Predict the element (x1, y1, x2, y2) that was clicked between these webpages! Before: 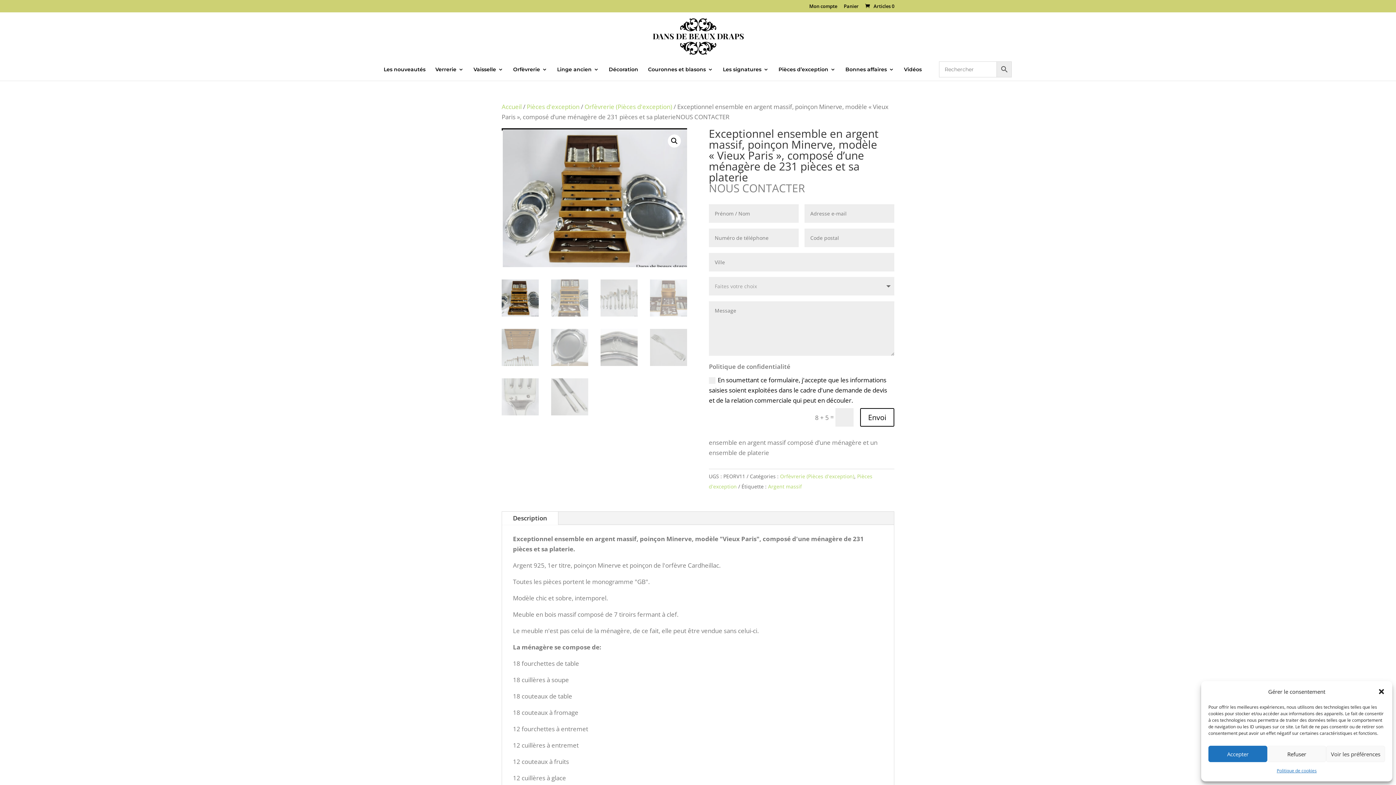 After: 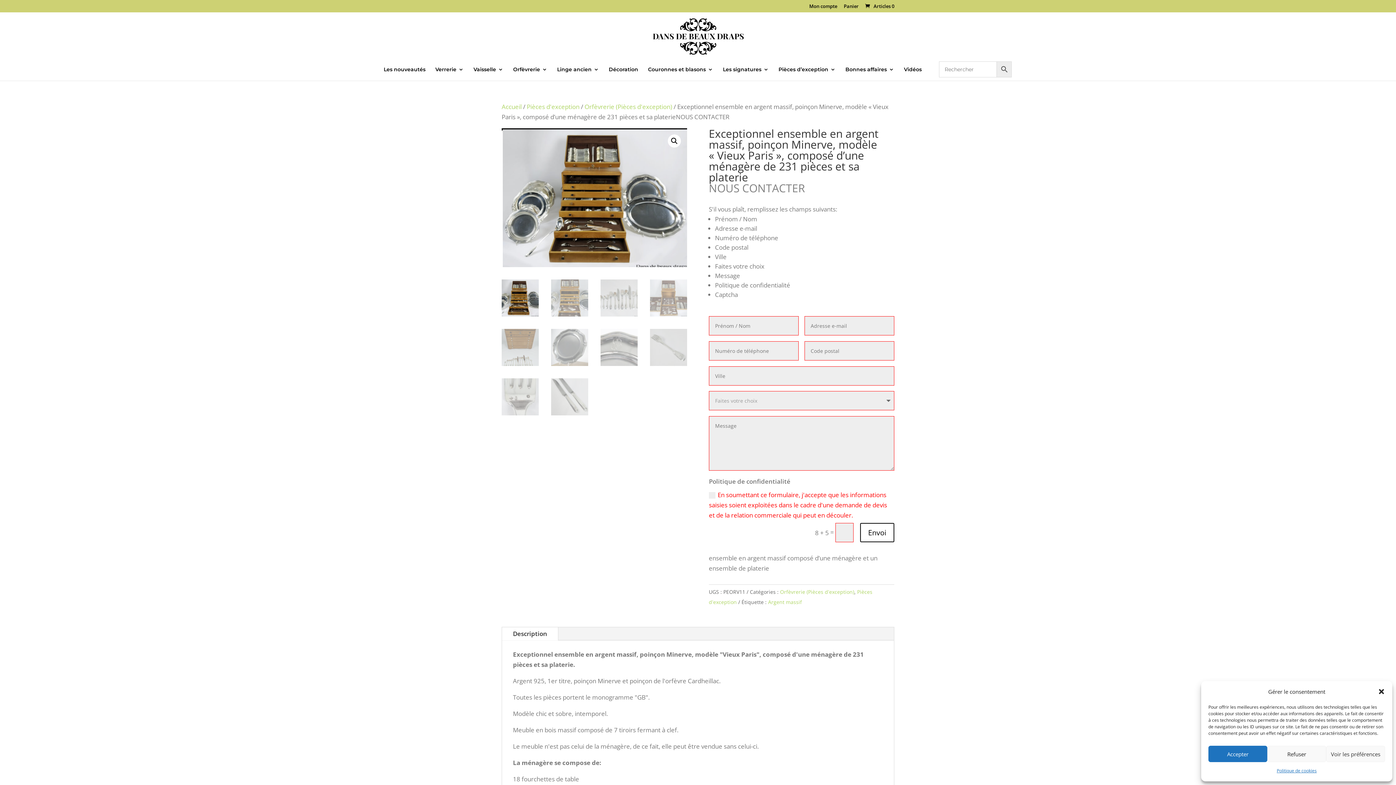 Action: bbox: (860, 408, 894, 427) label: Envoi